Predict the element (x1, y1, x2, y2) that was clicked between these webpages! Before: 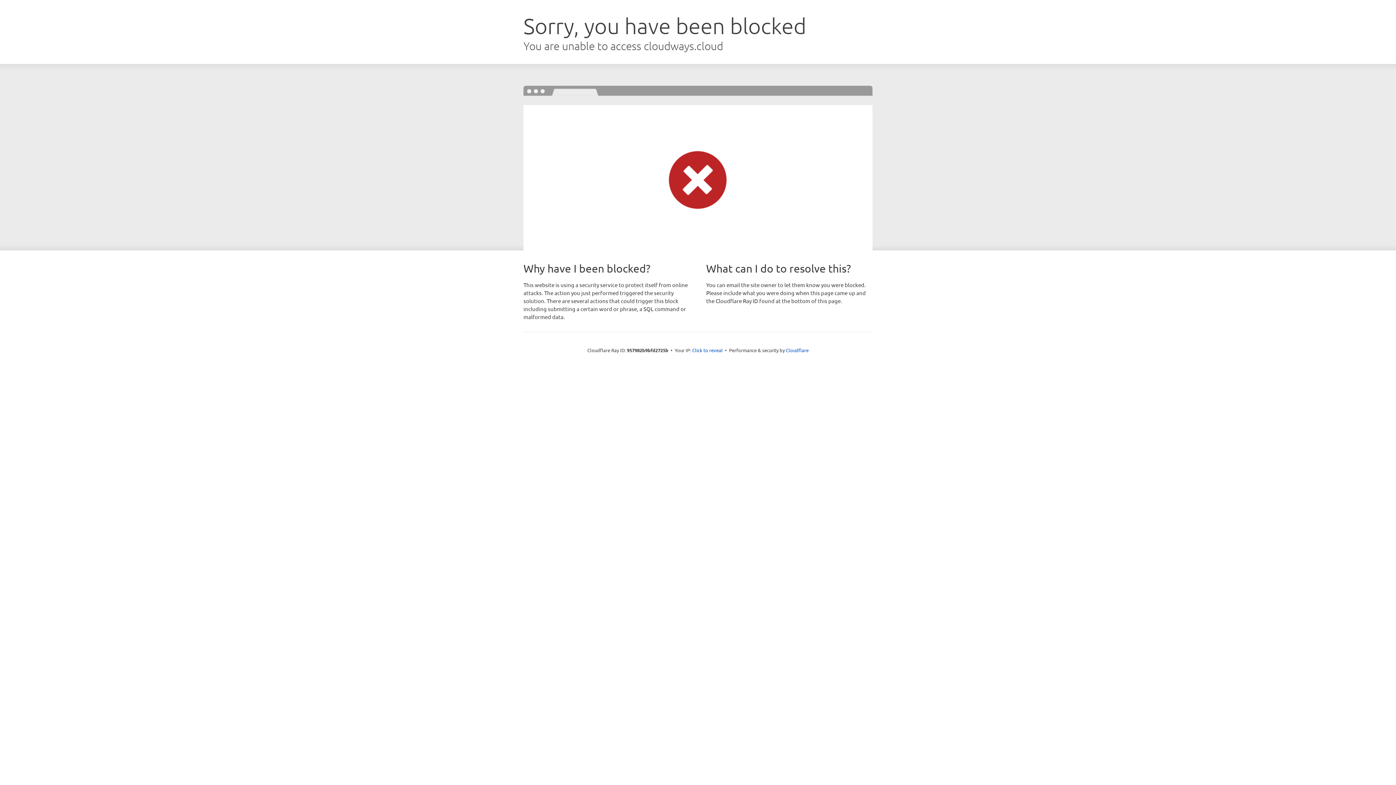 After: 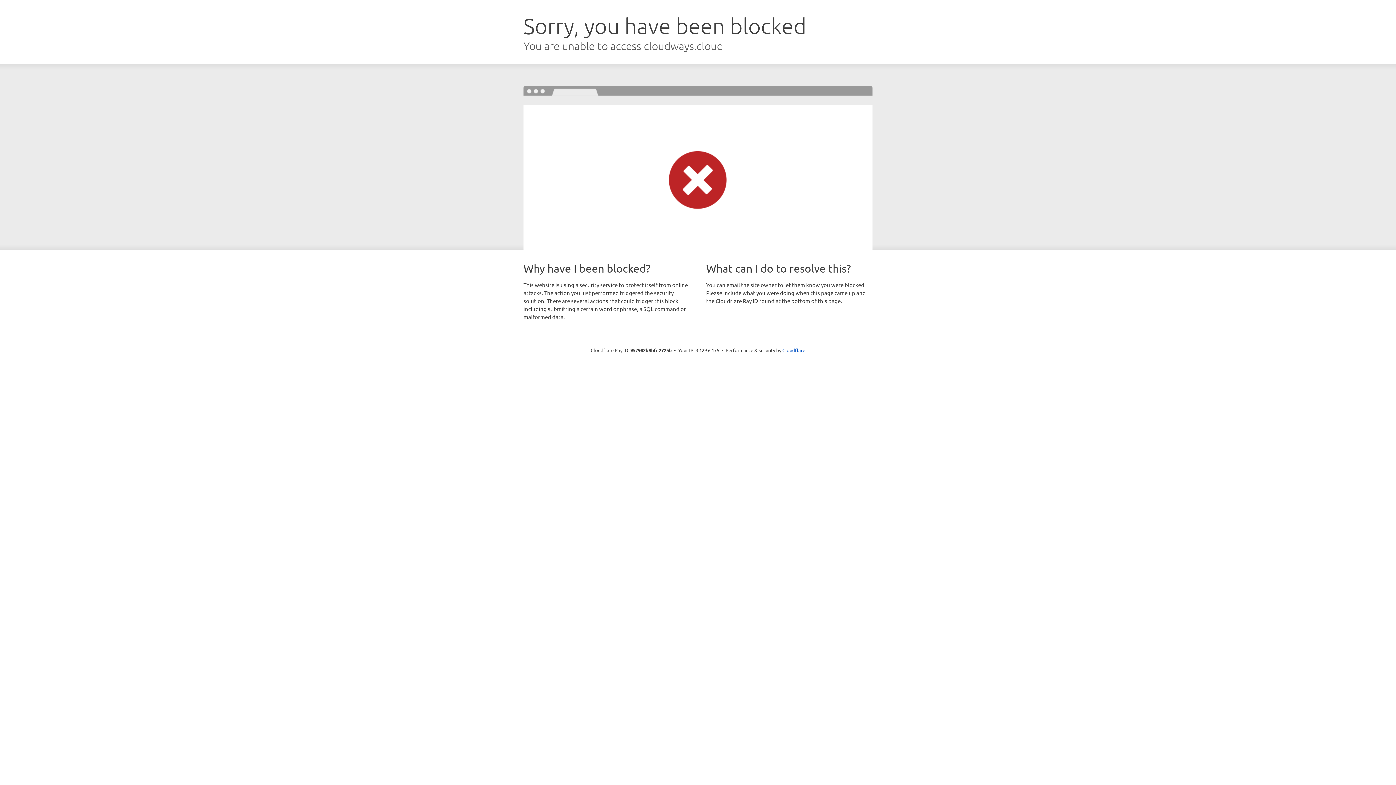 Action: label: Click to reveal bbox: (692, 346, 722, 353)